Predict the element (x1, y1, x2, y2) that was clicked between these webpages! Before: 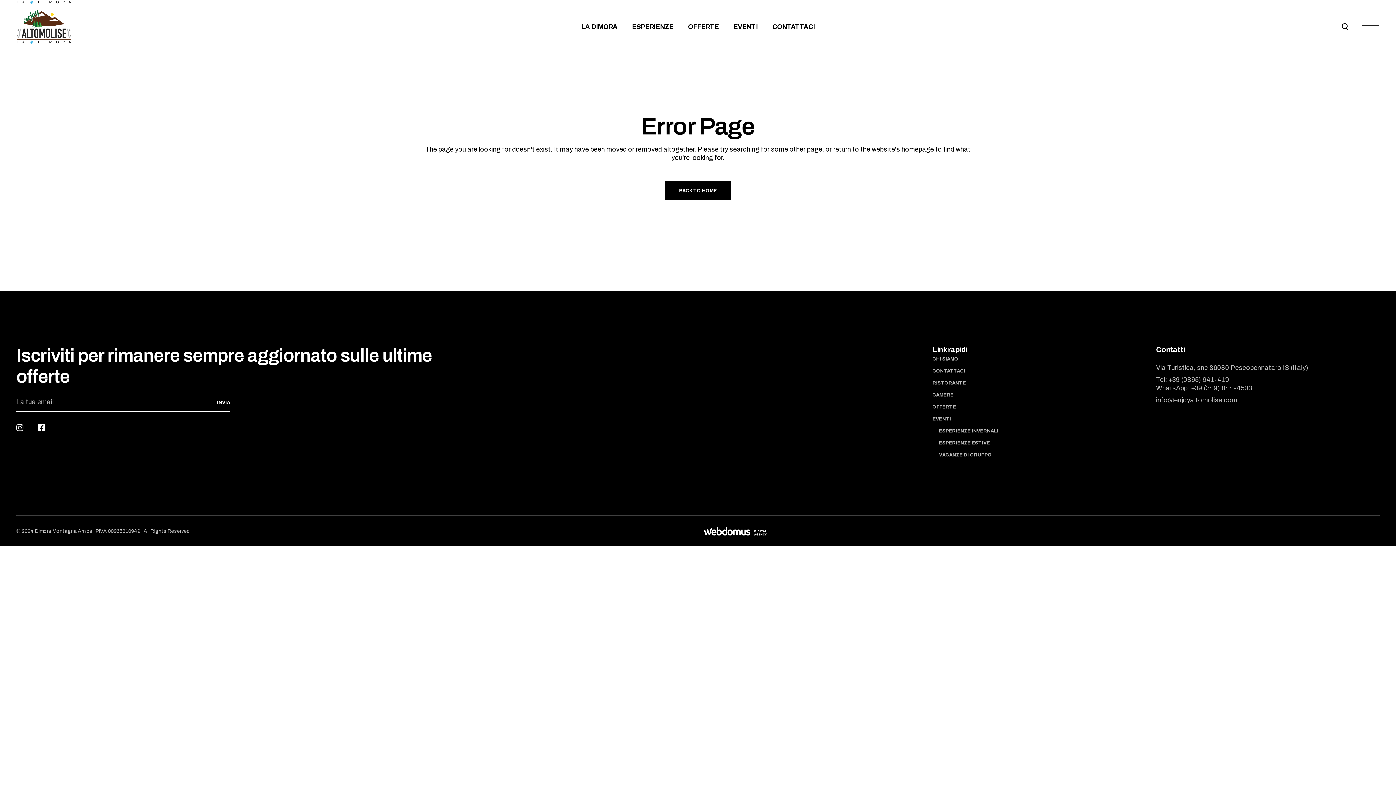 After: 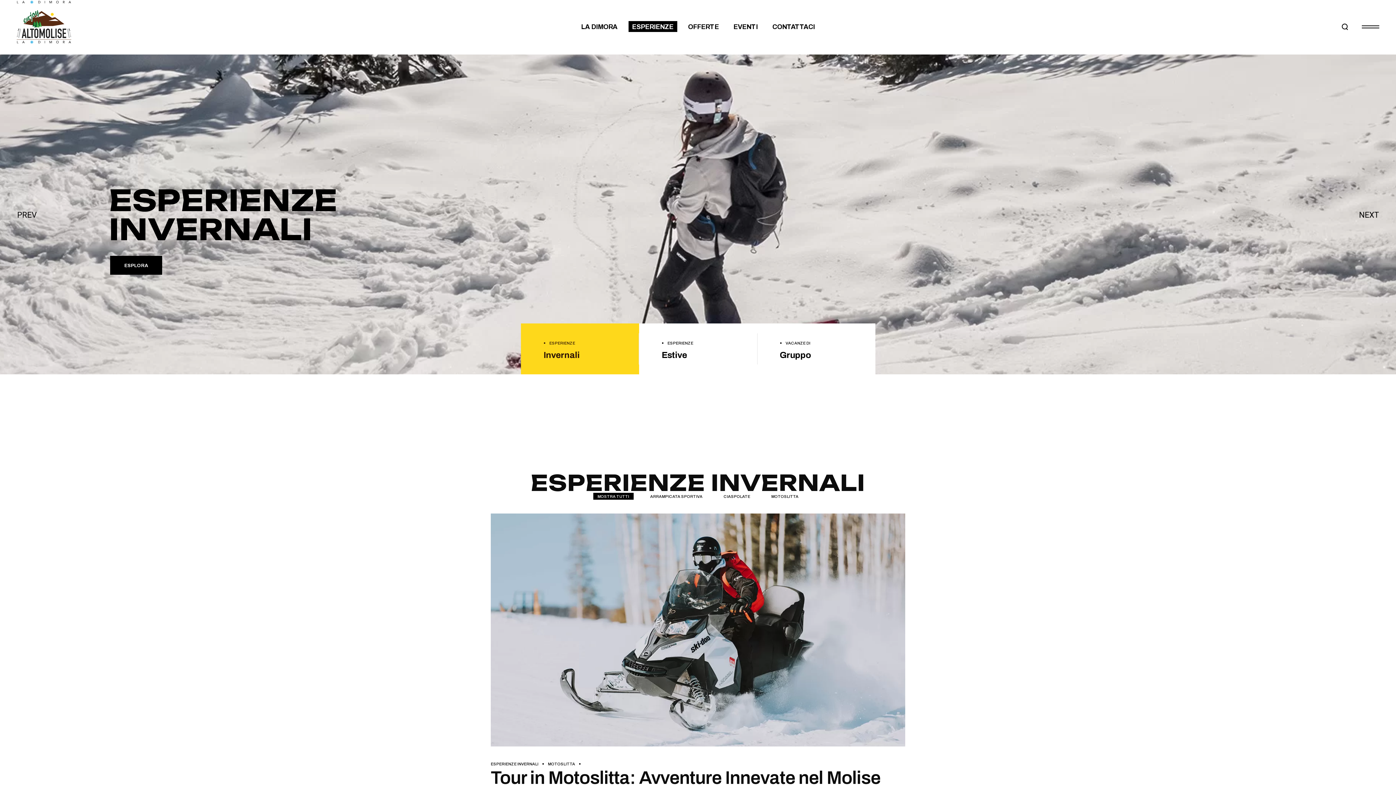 Action: bbox: (939, 428, 998, 433) label: ESPERIENZE INVERNALI